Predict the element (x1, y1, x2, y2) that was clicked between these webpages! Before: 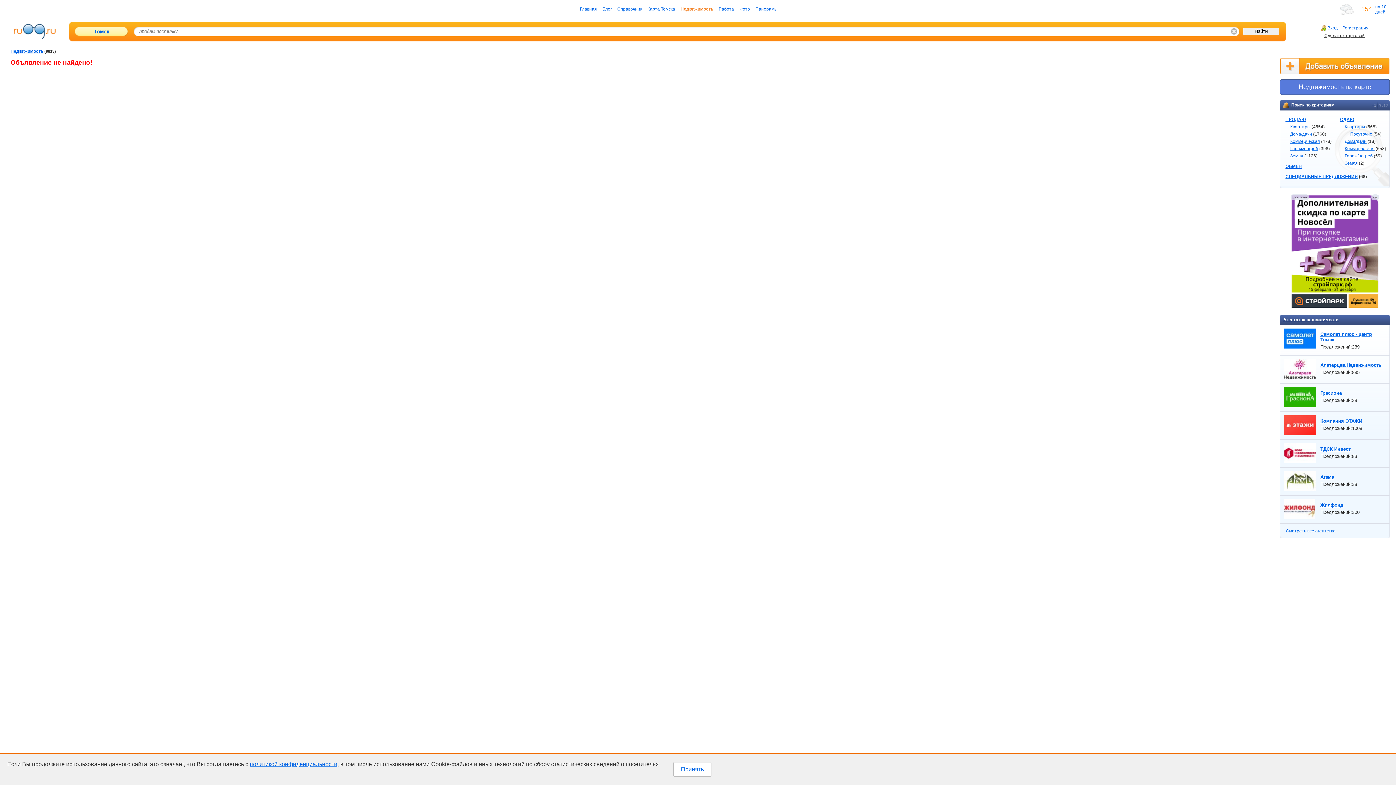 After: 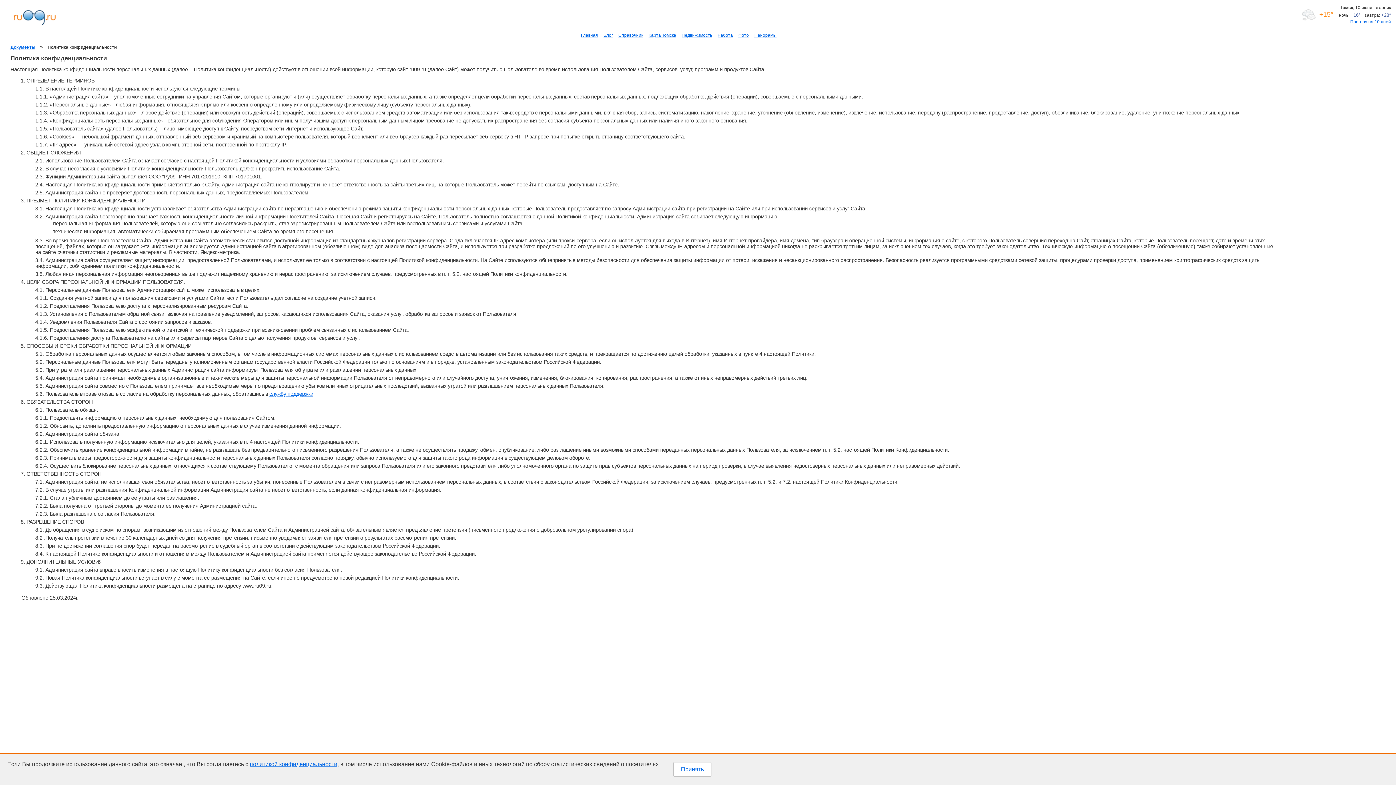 Action: bbox: (249, 761, 337, 767) label: политикой конфиденциальности